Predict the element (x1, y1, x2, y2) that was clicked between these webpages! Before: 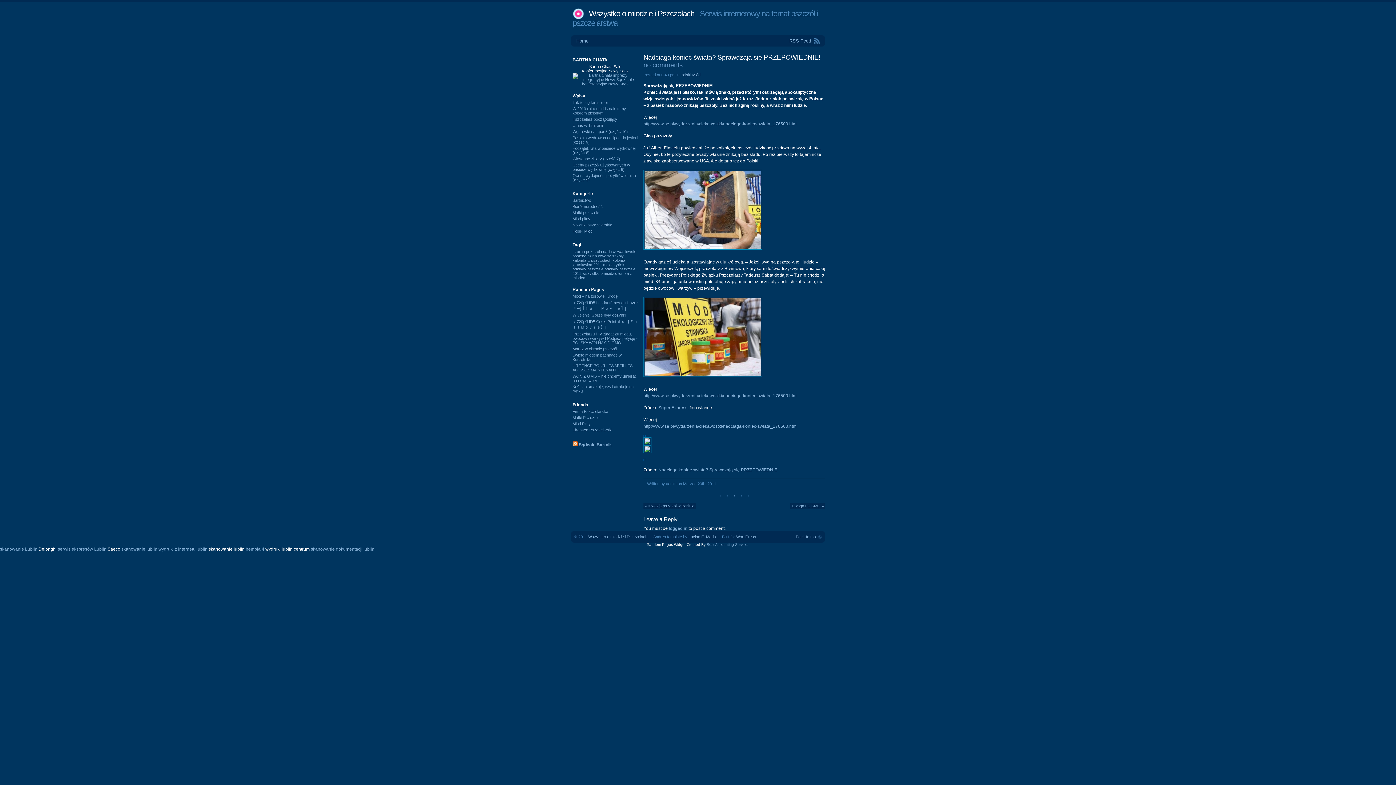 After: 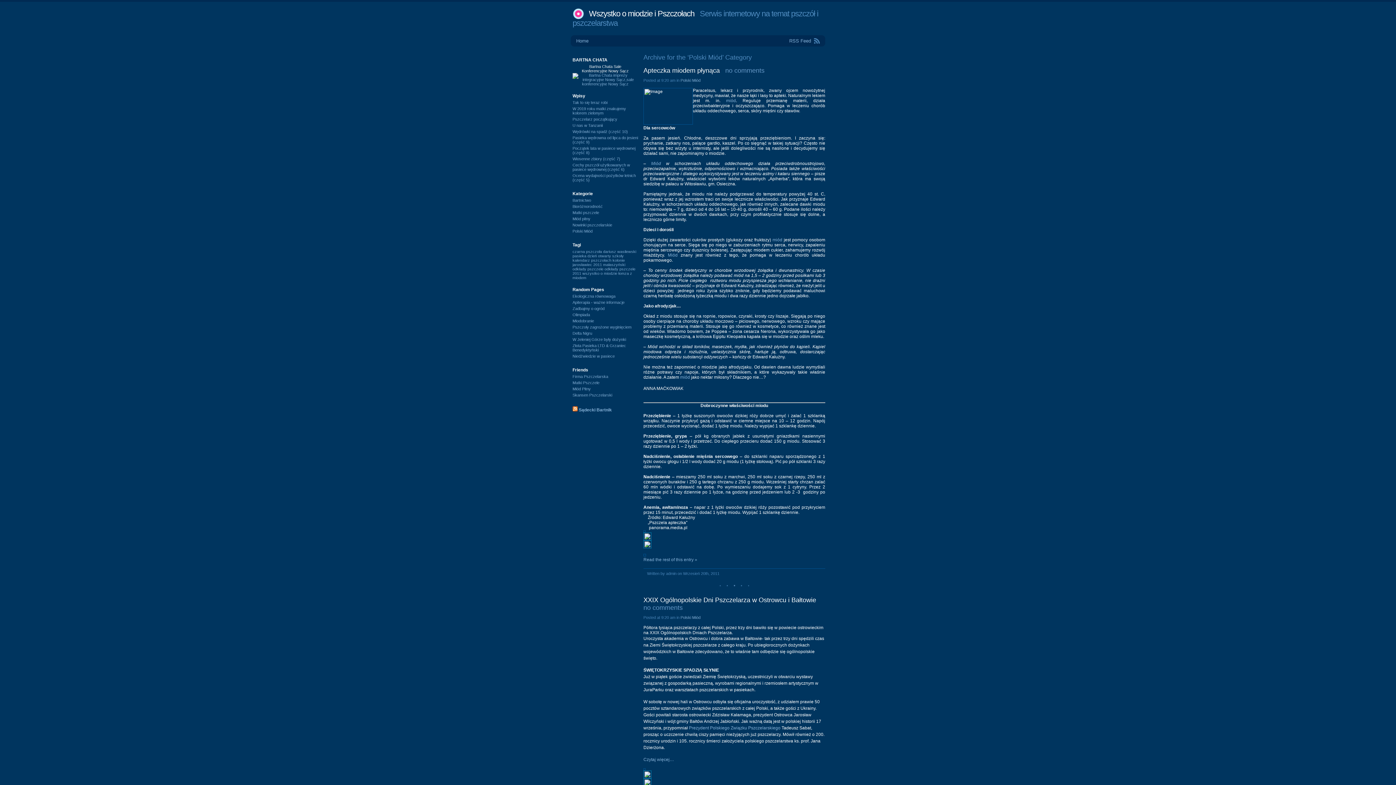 Action: label: Polski Miód bbox: (572, 229, 592, 233)